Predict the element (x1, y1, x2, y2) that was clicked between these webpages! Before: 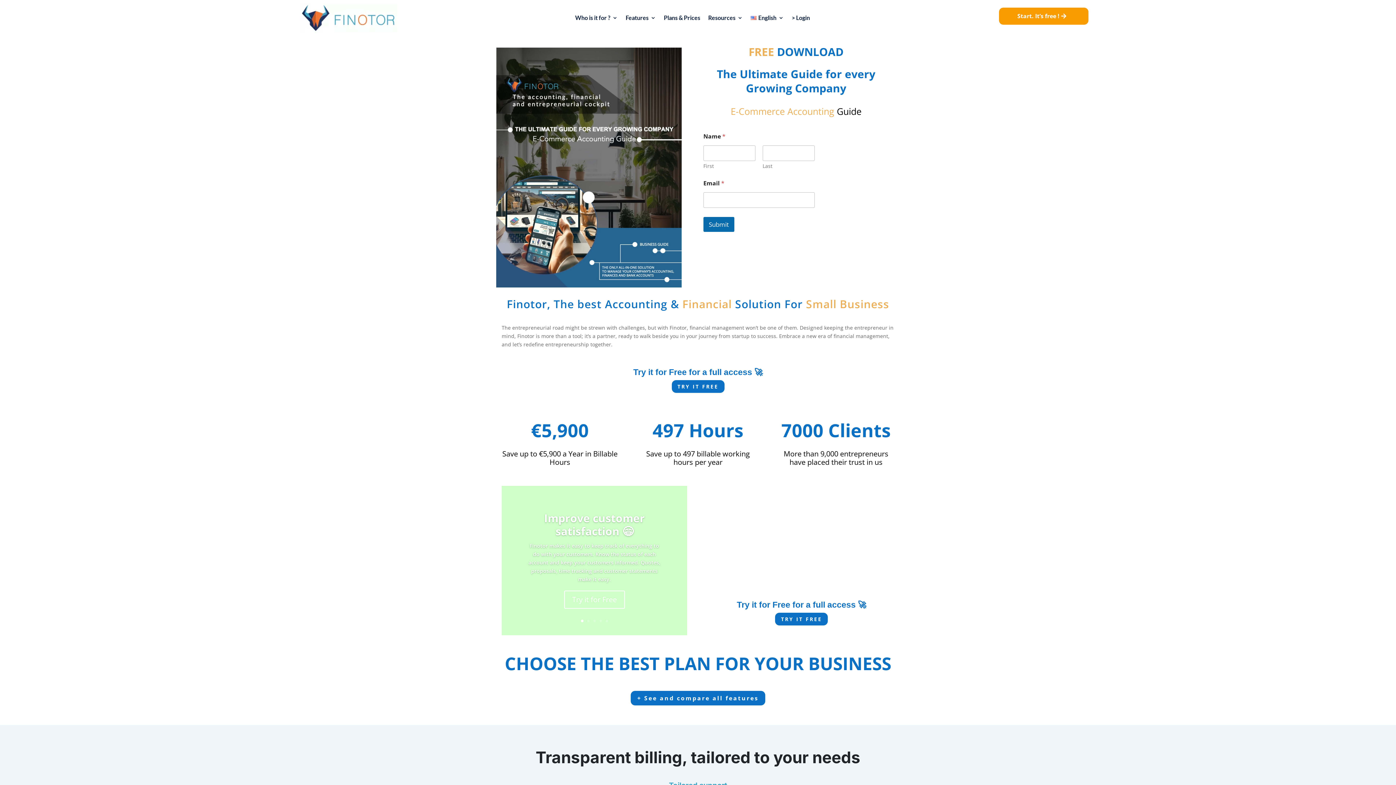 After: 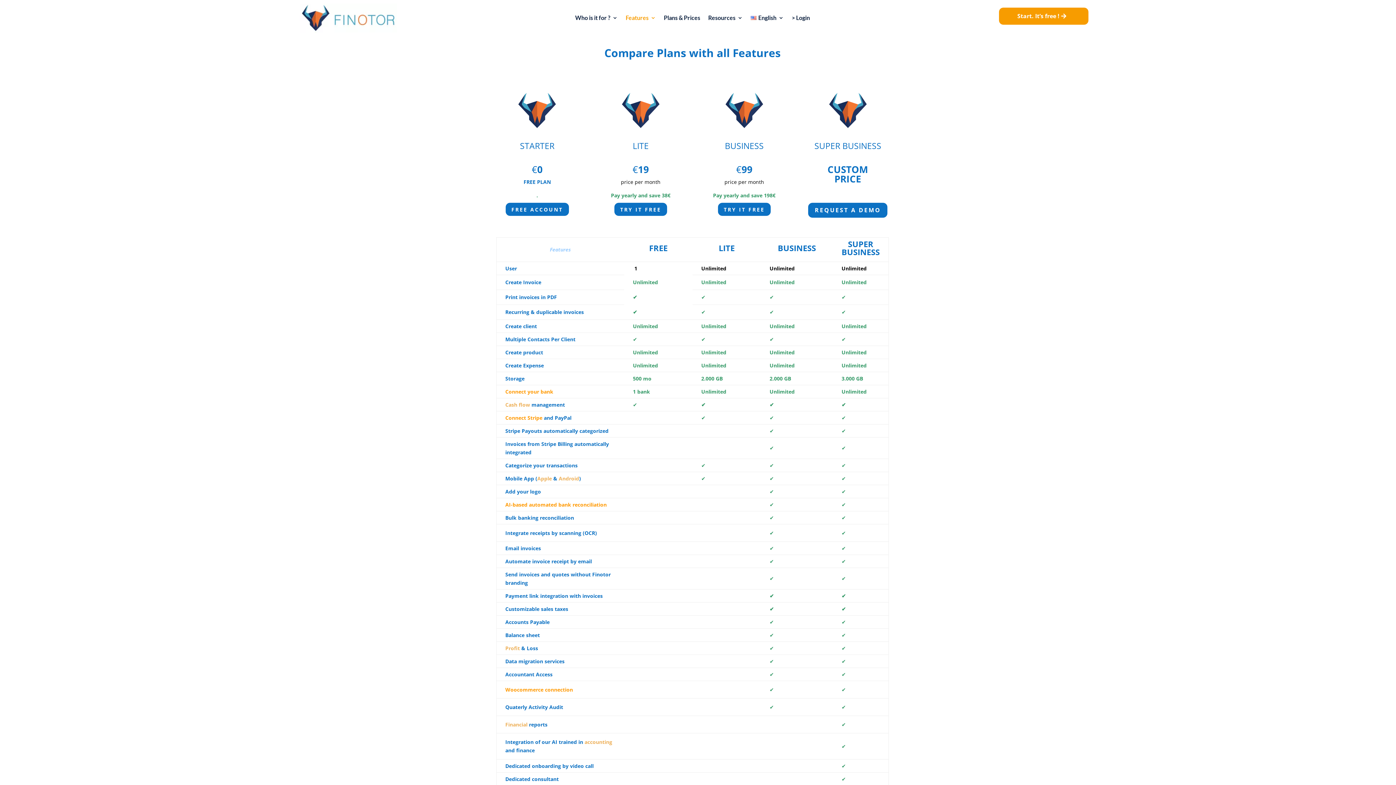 Action: bbox: (630, 691, 765, 705) label: + See and compare all features